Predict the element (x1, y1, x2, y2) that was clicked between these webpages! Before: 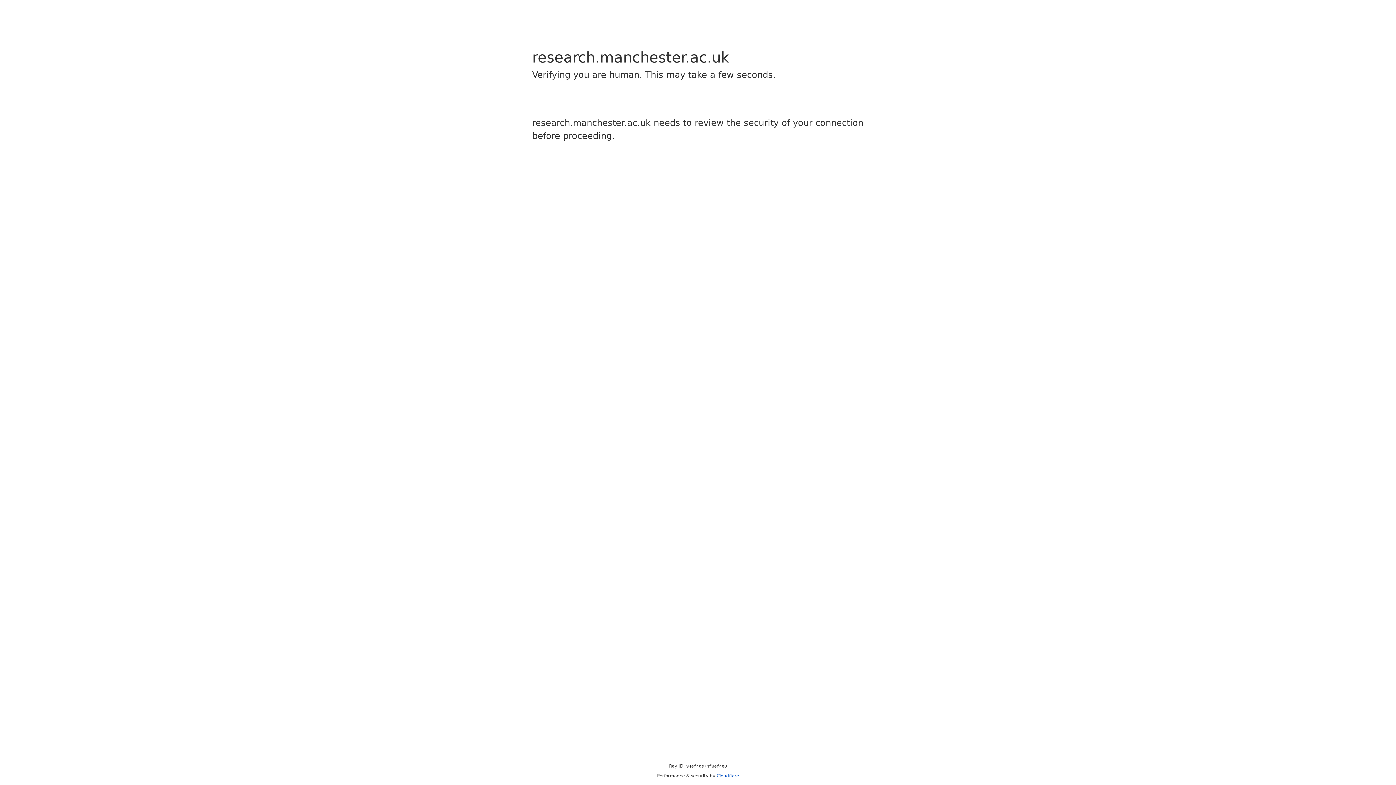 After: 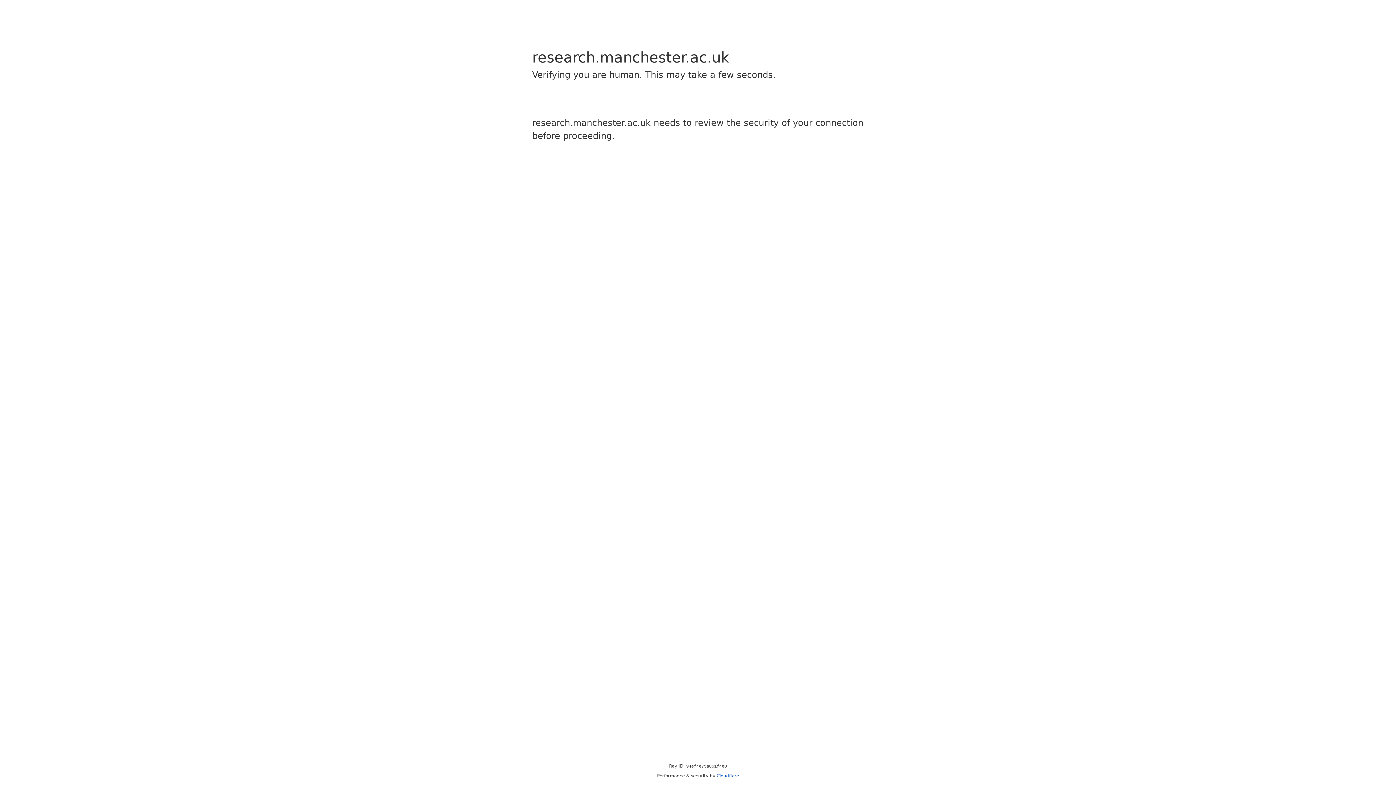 Action: label: Cloudflare bbox: (716, 773, 739, 778)